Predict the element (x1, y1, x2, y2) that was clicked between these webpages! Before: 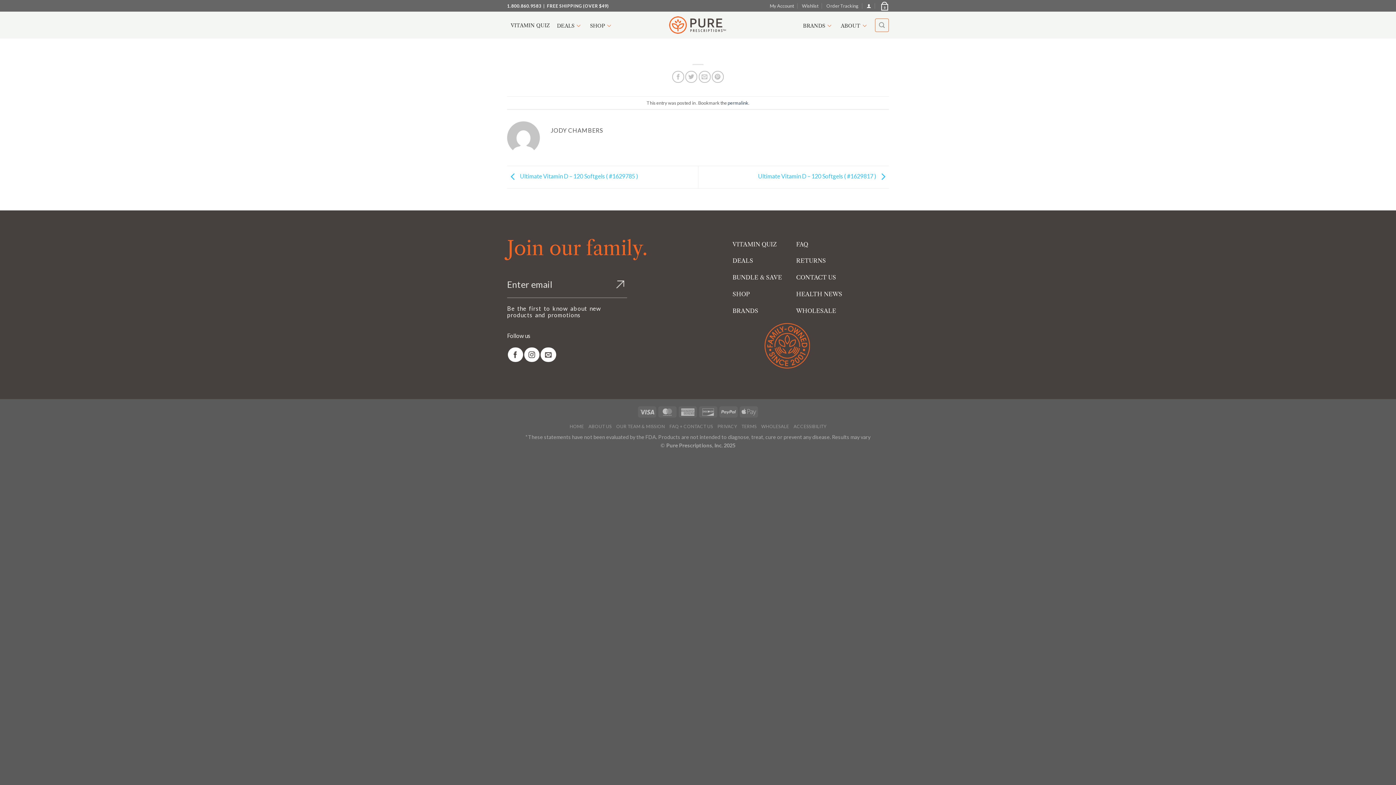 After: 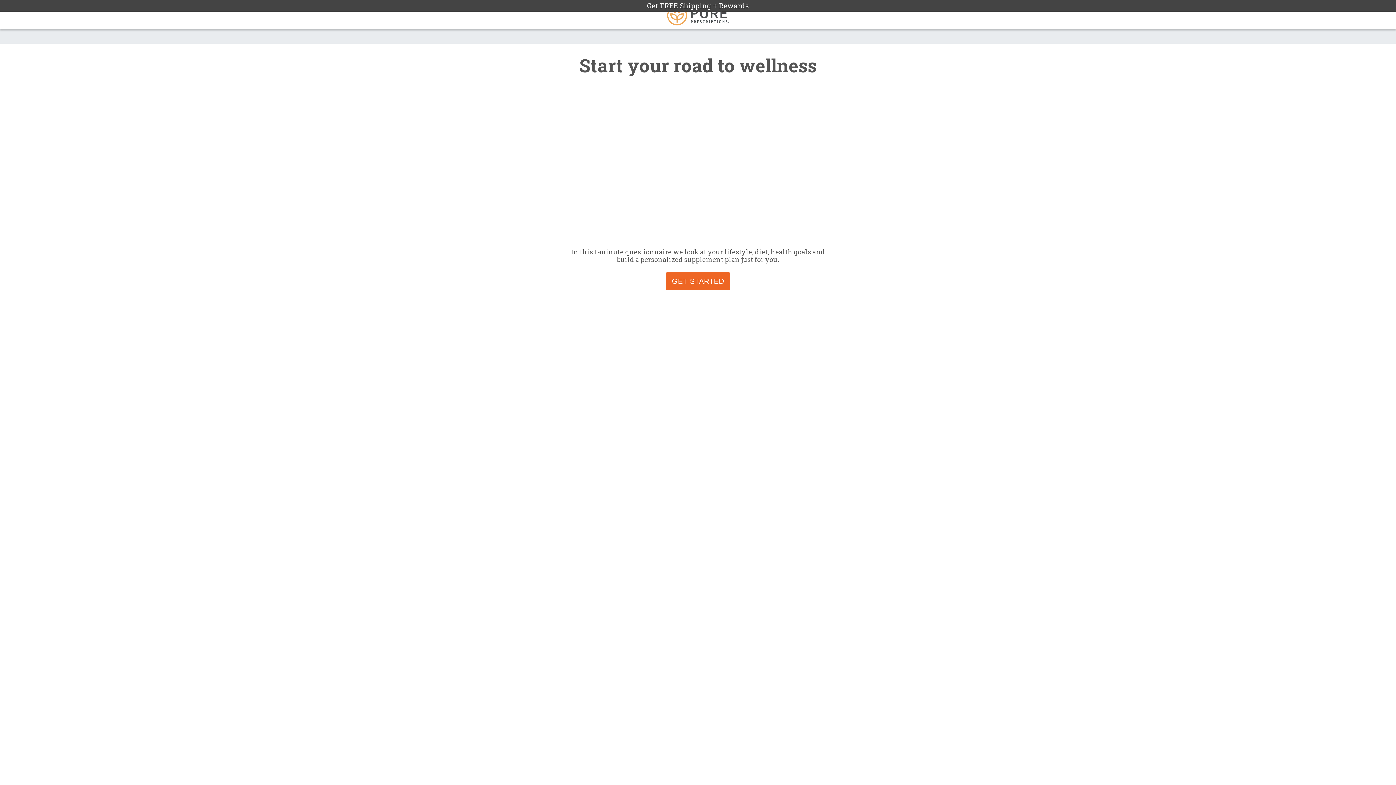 Action: label: VITAMIN QUIZ bbox: (732, 240, 777, 247)